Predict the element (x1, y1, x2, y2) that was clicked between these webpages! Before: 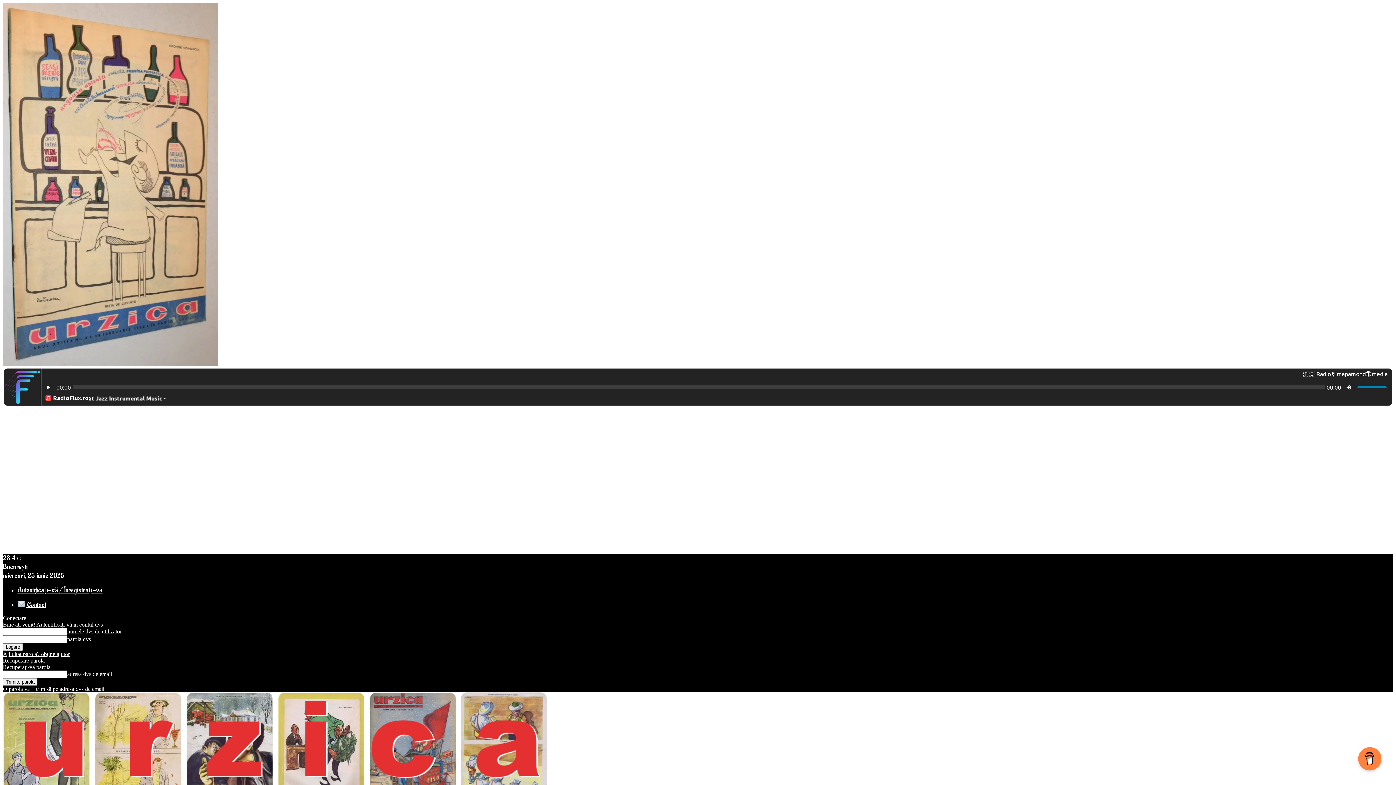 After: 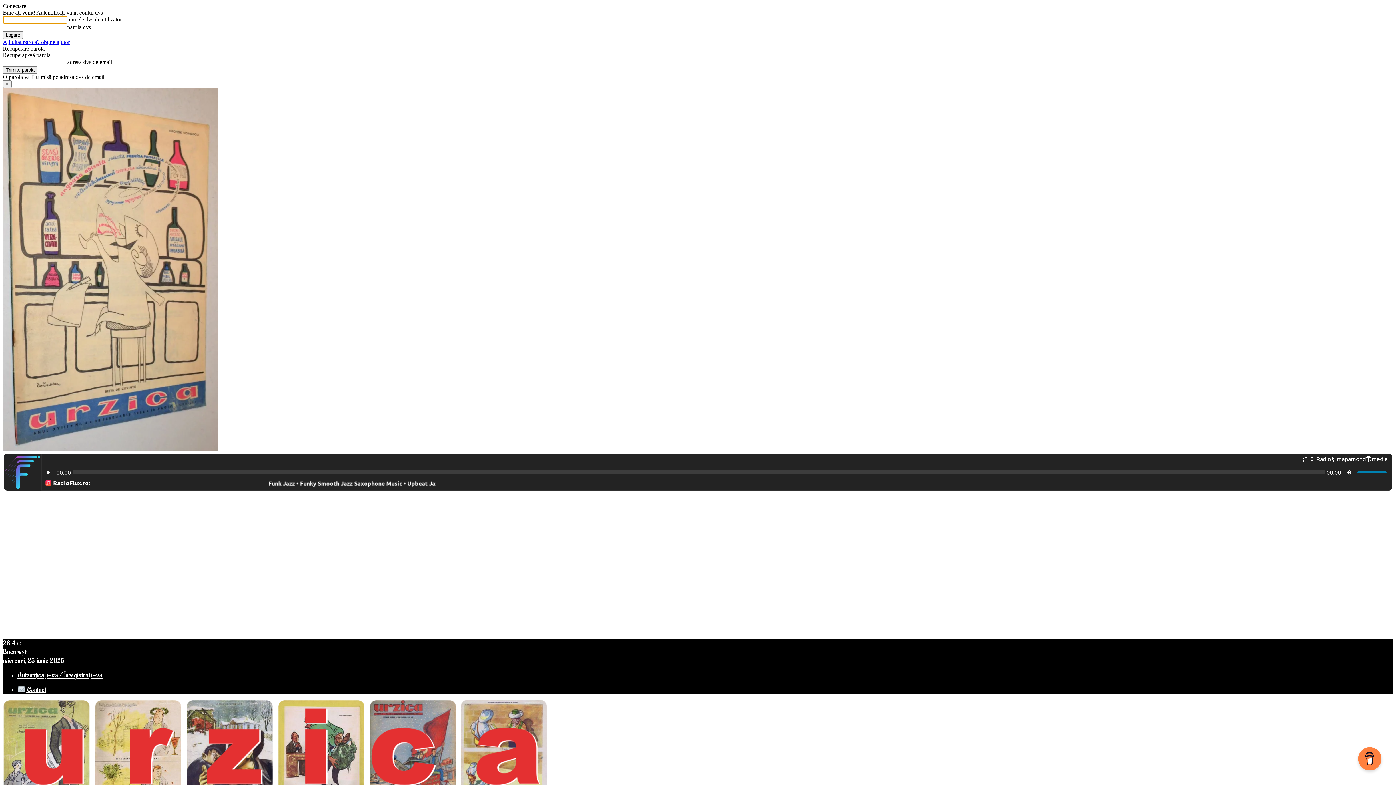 Action: label: Autentificați-vă / Înregistrați-vă bbox: (17, 586, 102, 594)